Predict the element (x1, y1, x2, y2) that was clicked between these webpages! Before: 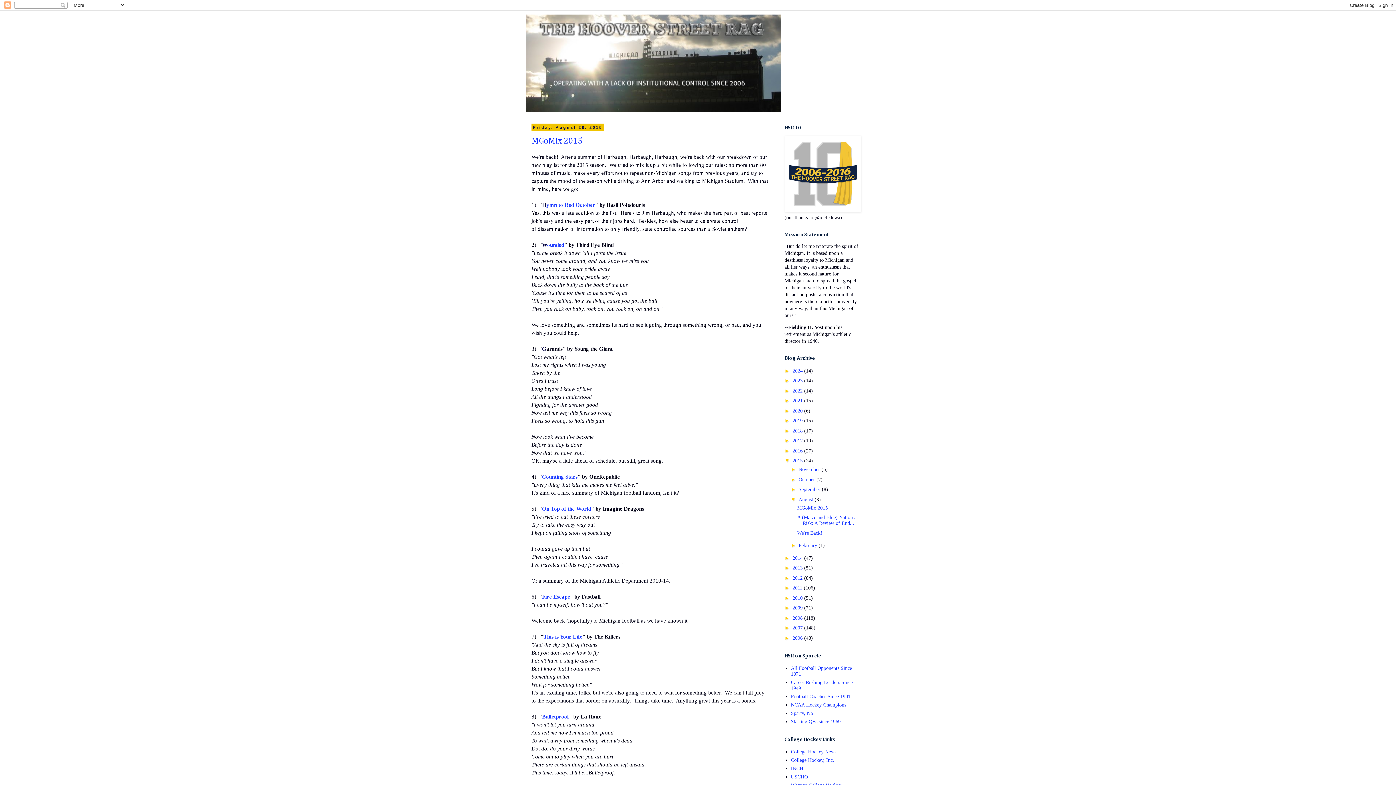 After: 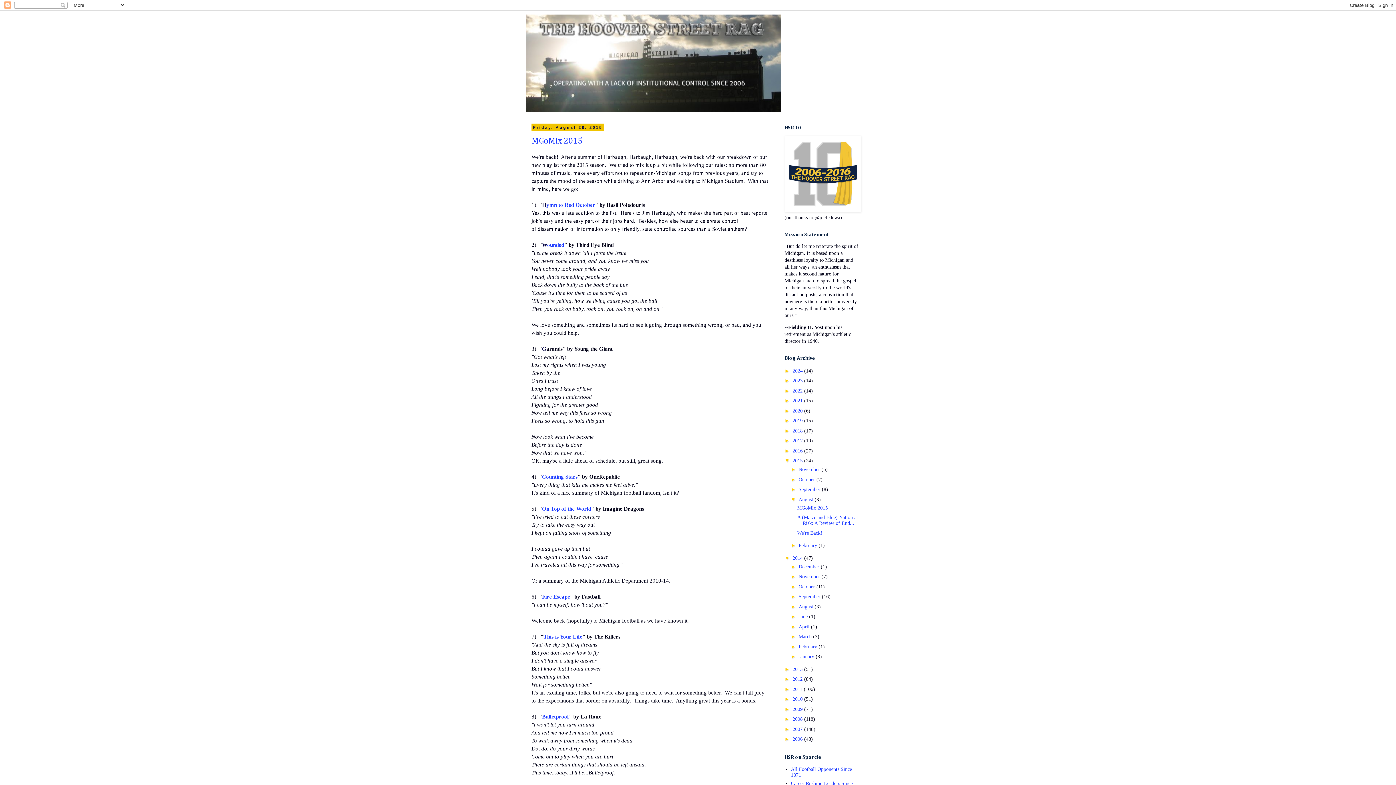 Action: label: ►   bbox: (784, 555, 792, 560)